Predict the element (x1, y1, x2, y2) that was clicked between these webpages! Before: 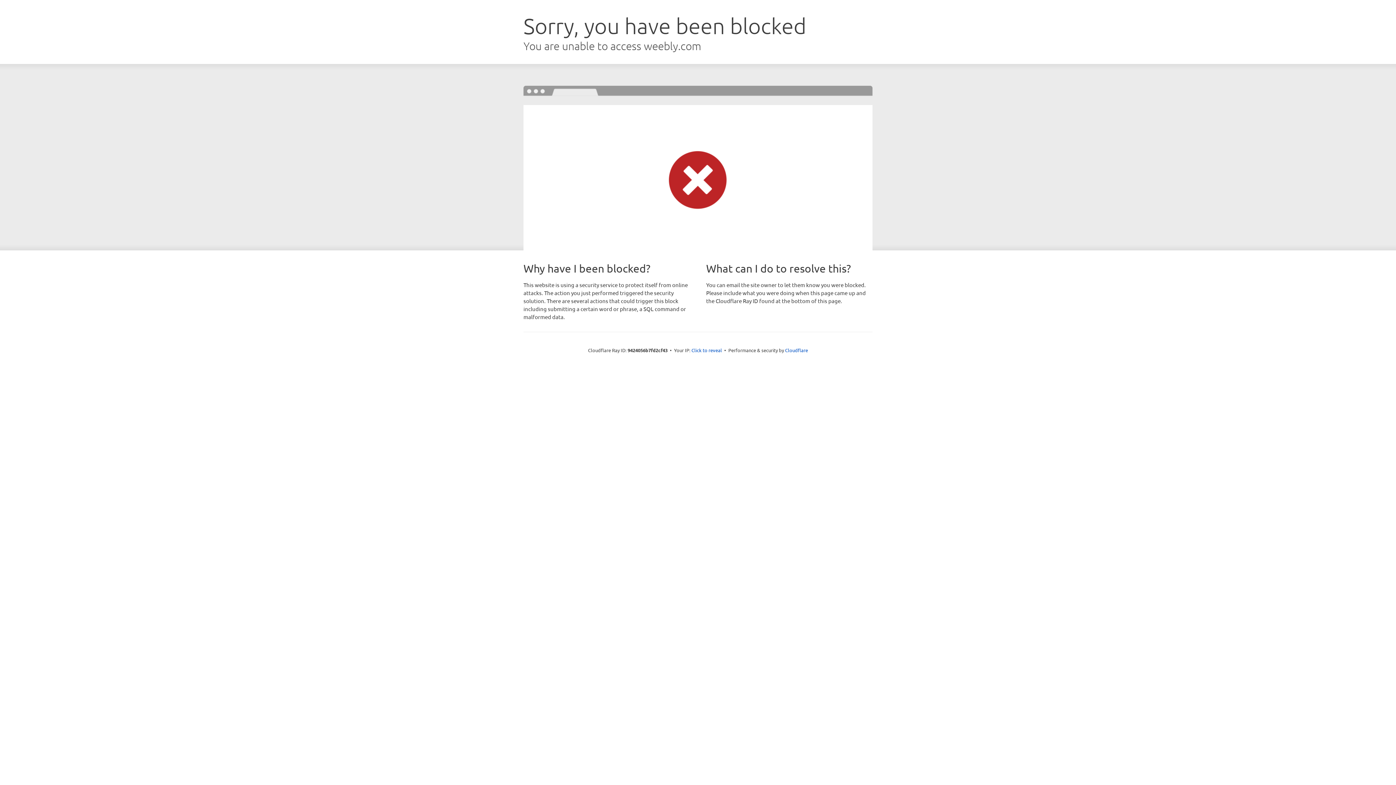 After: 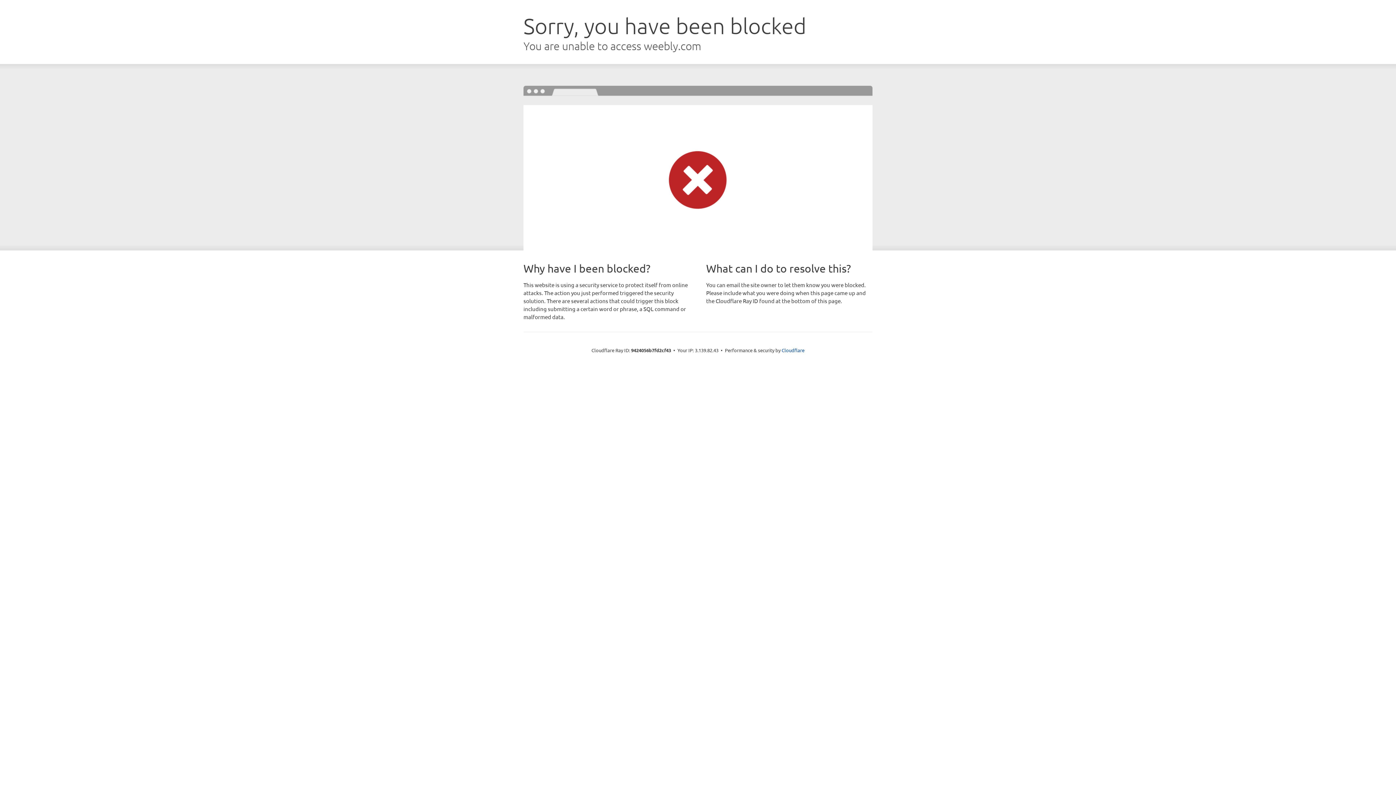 Action: bbox: (691, 346, 722, 353) label: Click to reveal